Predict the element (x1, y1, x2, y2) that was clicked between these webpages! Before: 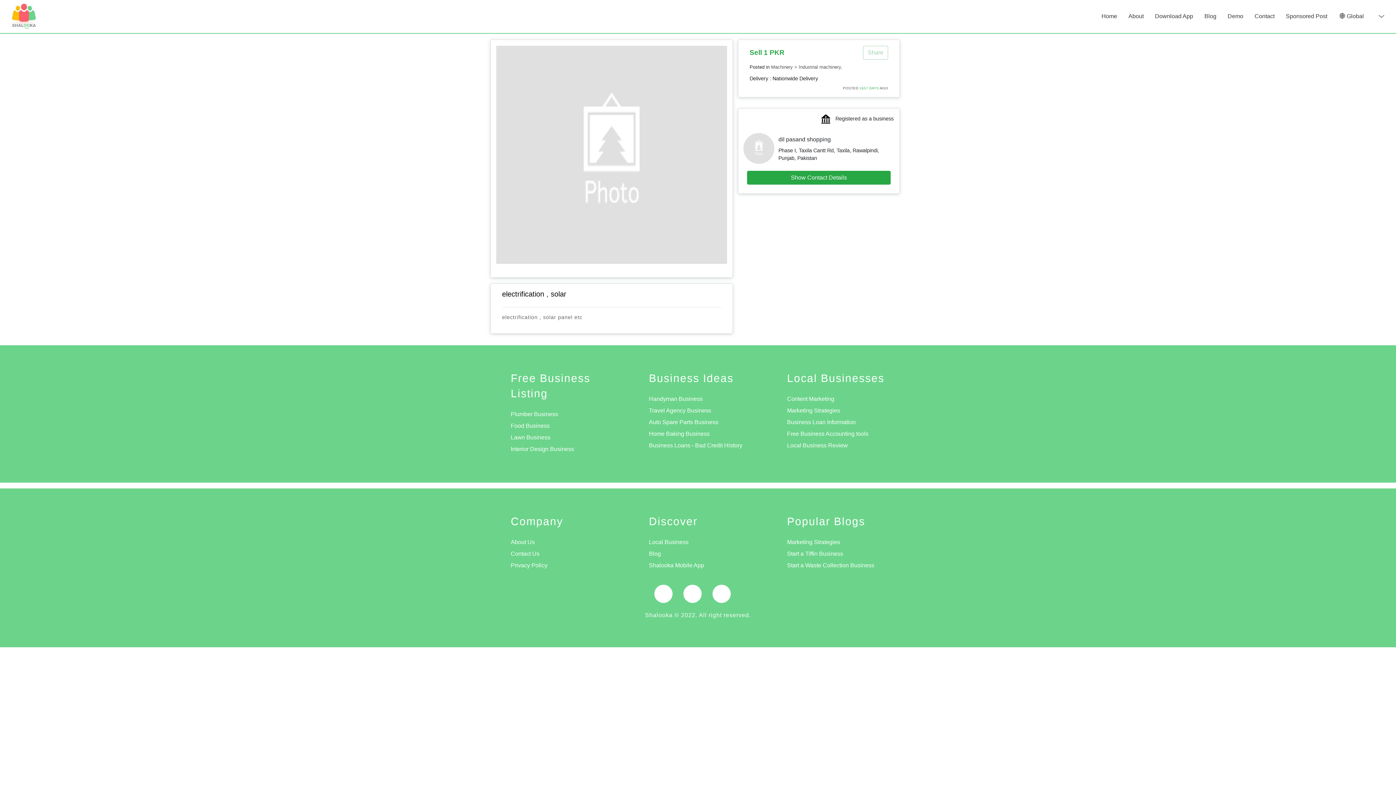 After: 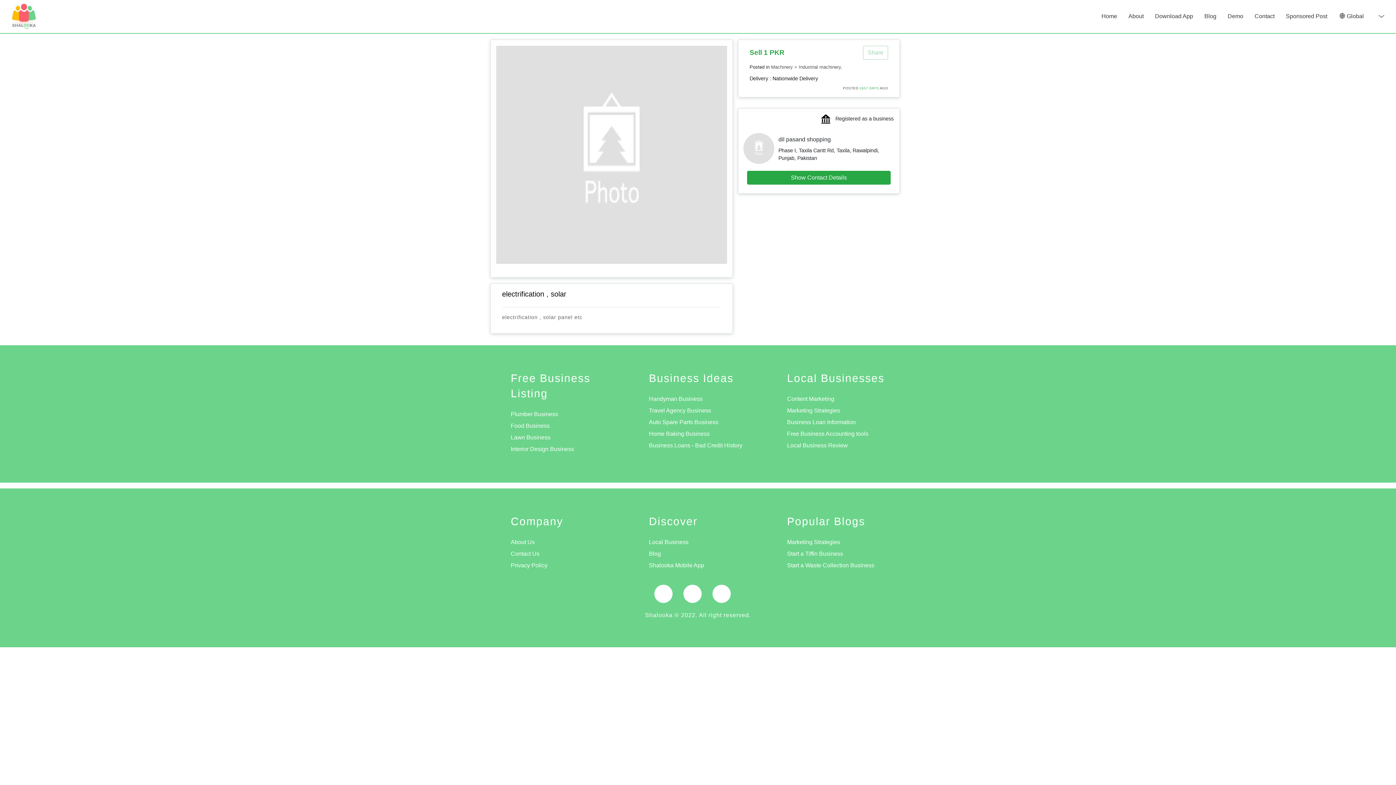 Action: label: Lawn Business bbox: (510, 434, 550, 440)